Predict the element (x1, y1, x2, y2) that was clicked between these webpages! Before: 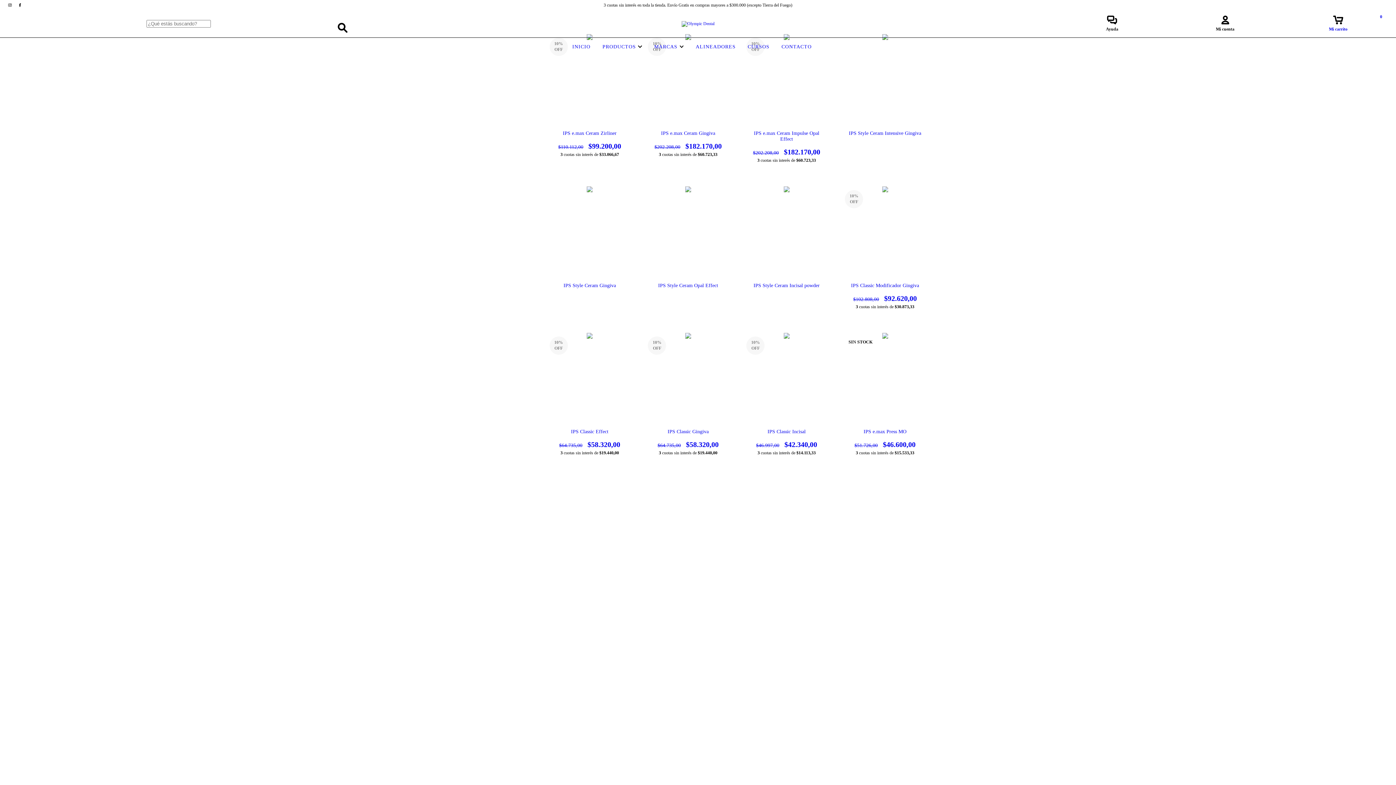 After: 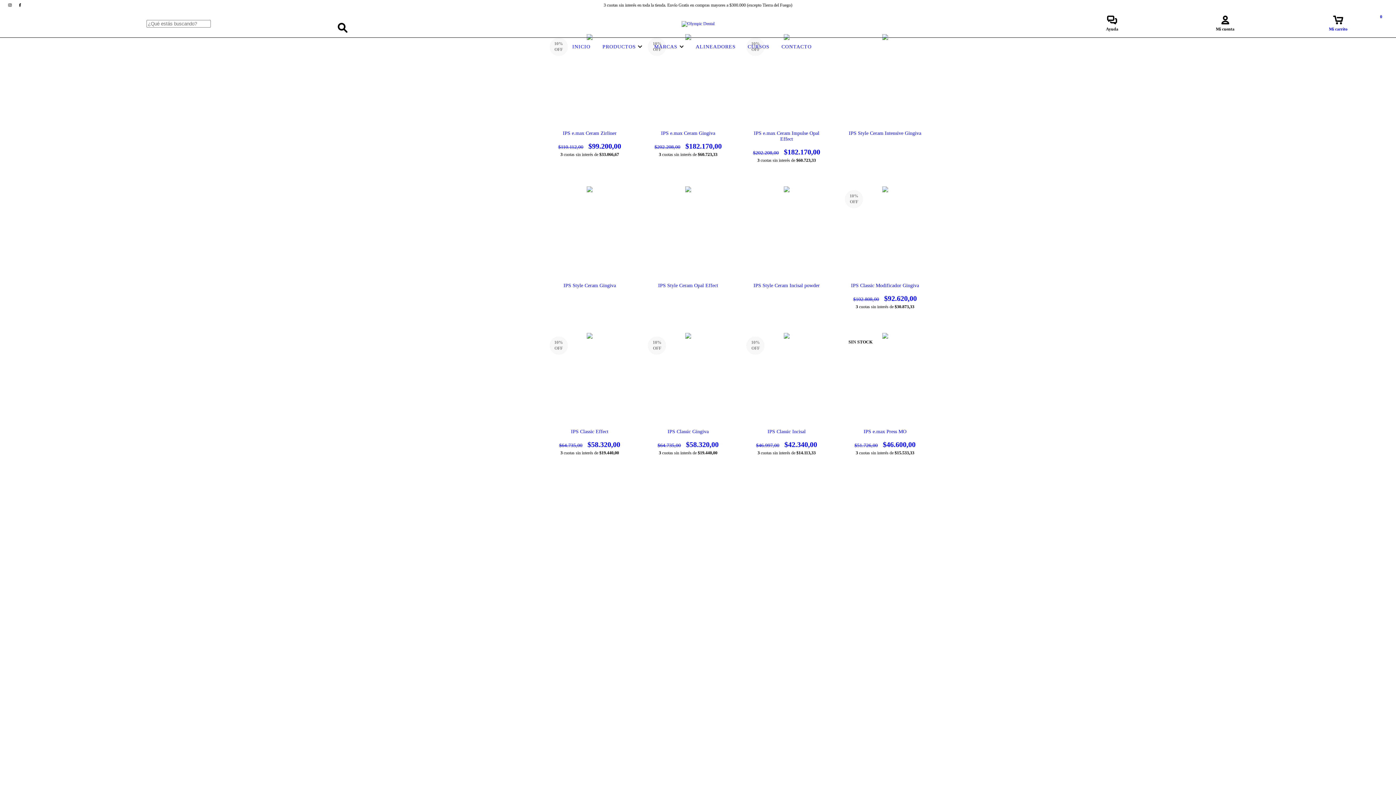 Action: bbox: (15, 2, 24, 7) label: facebook Olympic Dental